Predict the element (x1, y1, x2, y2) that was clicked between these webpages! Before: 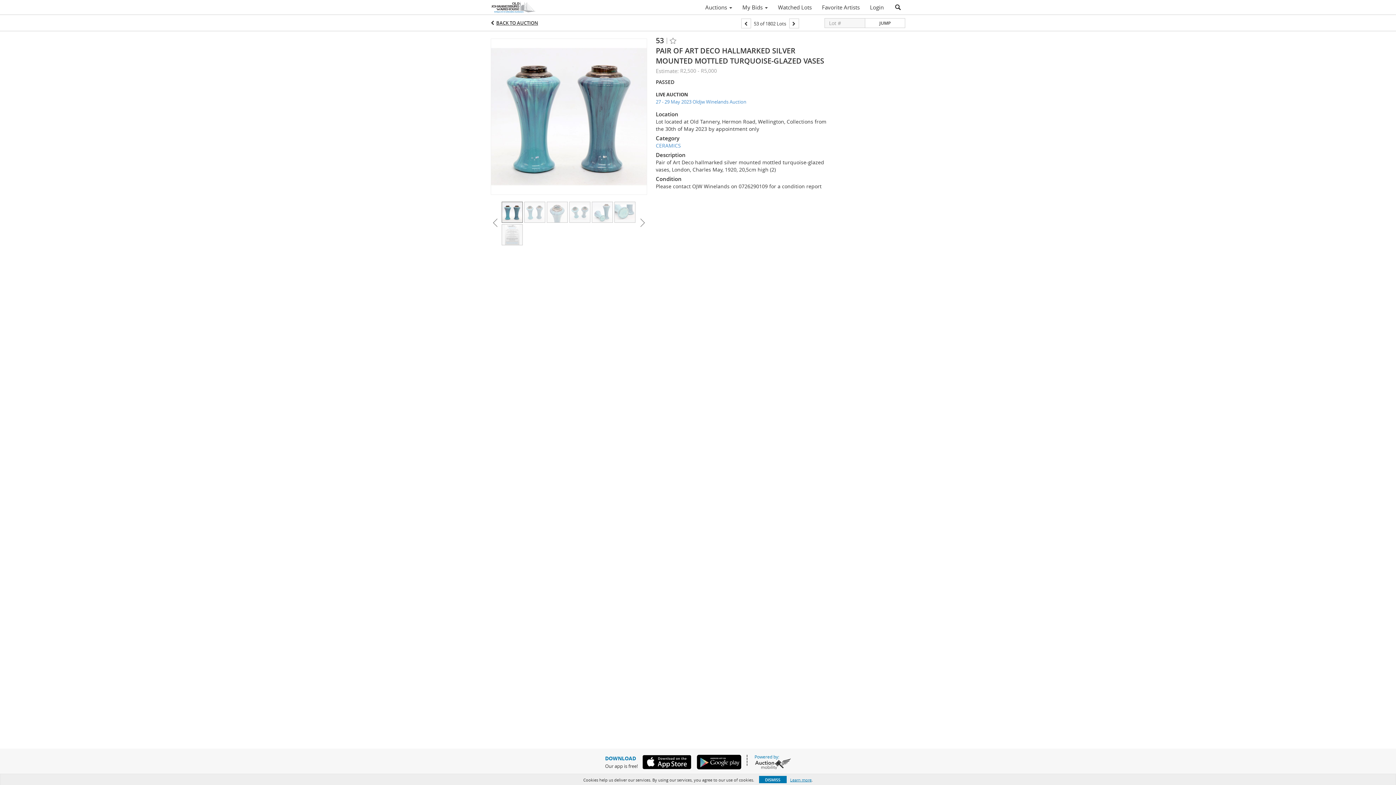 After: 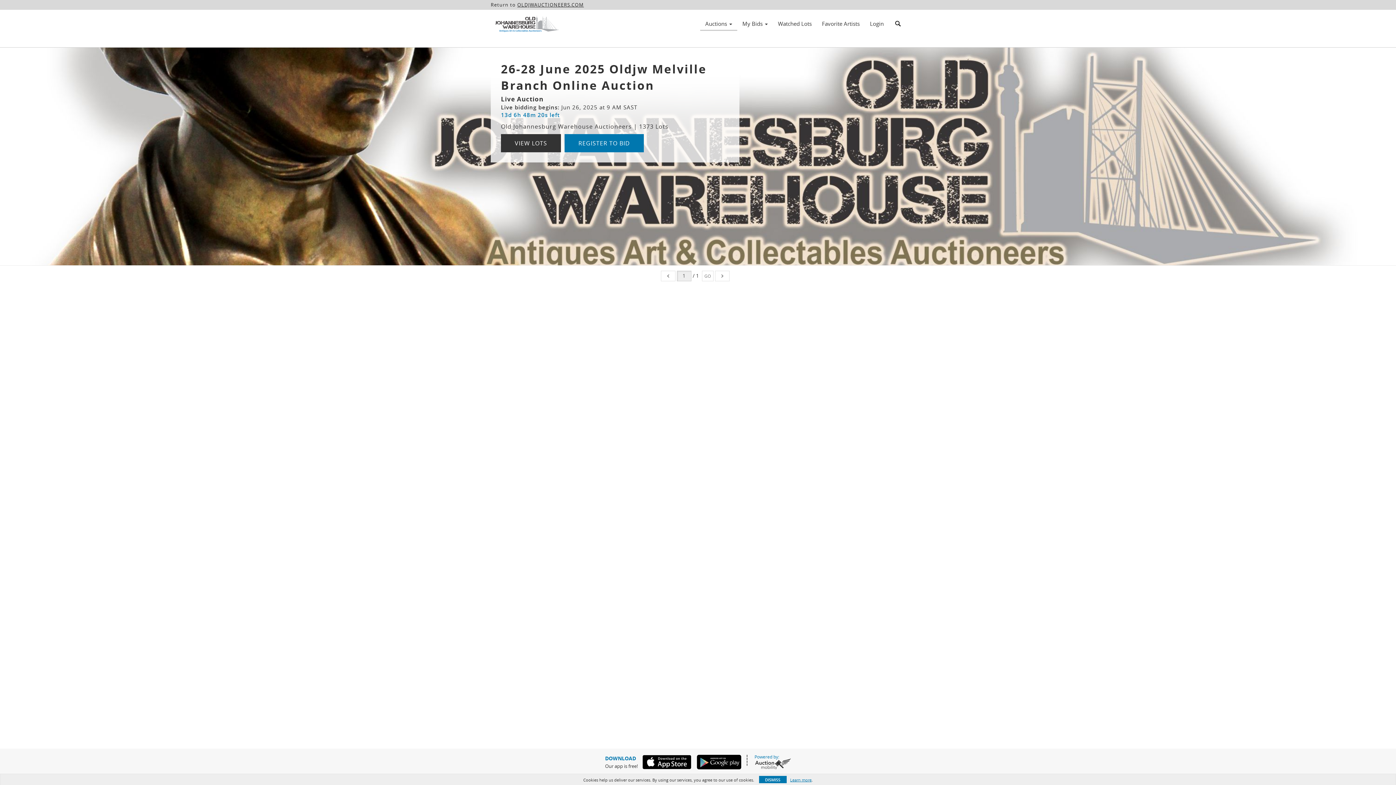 Action: bbox: (490, 0, 600, 14)